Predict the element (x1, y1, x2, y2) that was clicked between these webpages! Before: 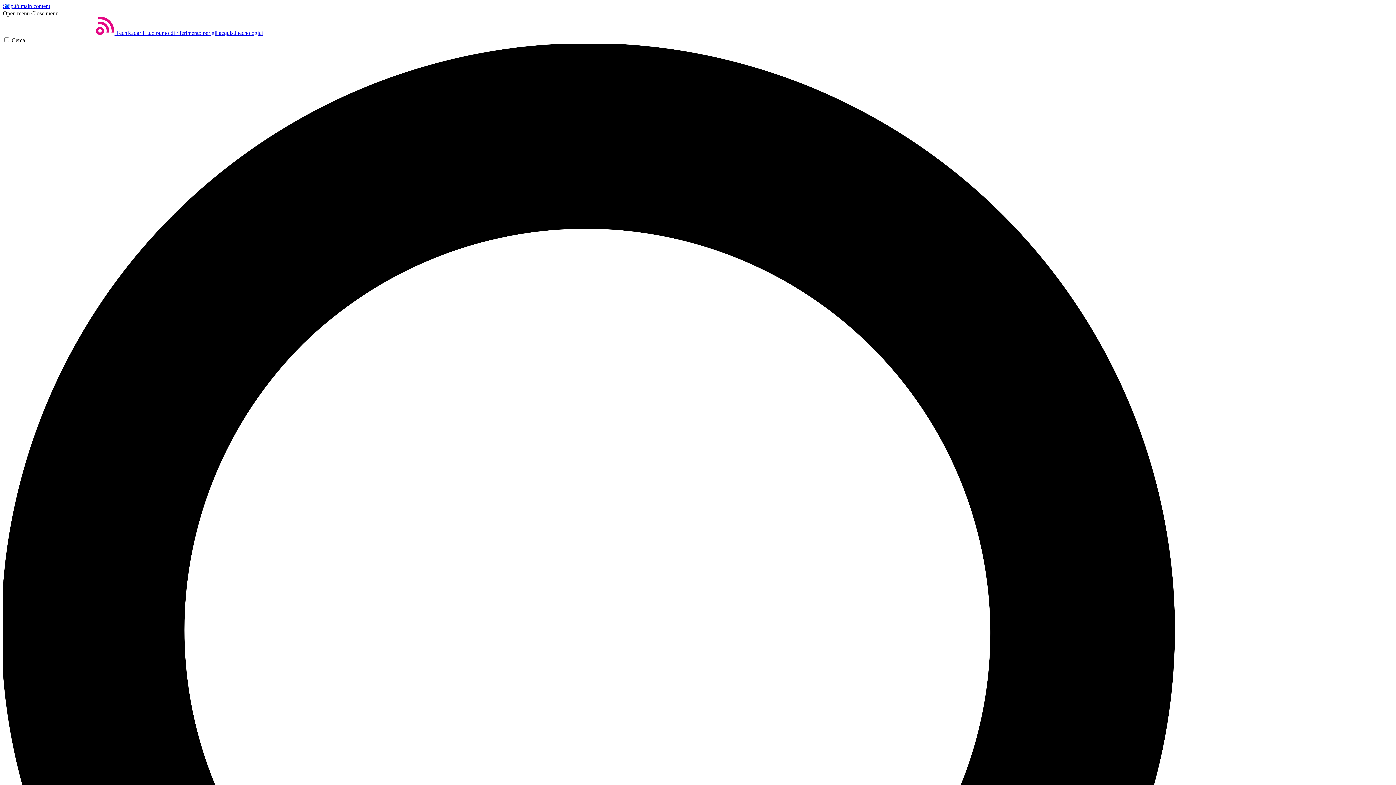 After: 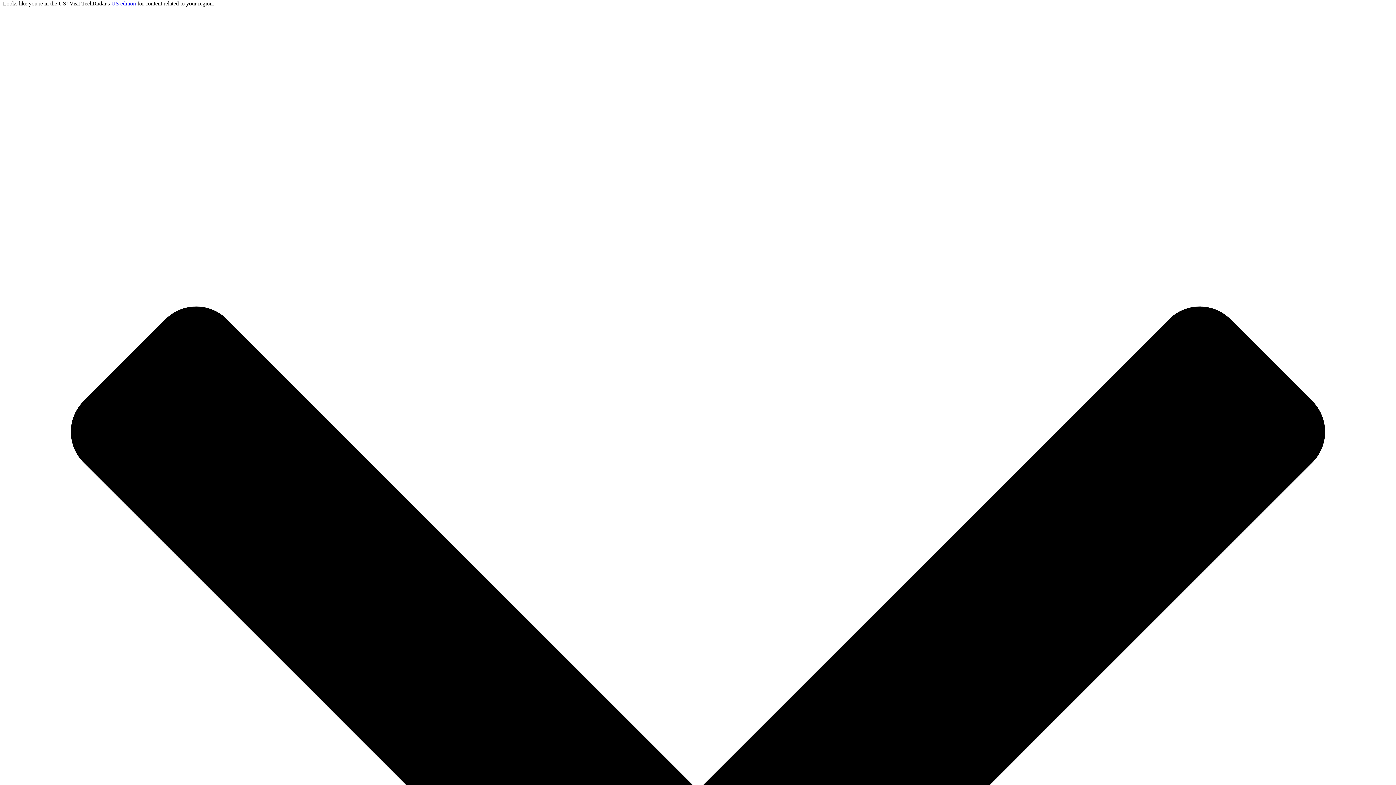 Action: label: Skip to main content bbox: (2, 2, 50, 9)